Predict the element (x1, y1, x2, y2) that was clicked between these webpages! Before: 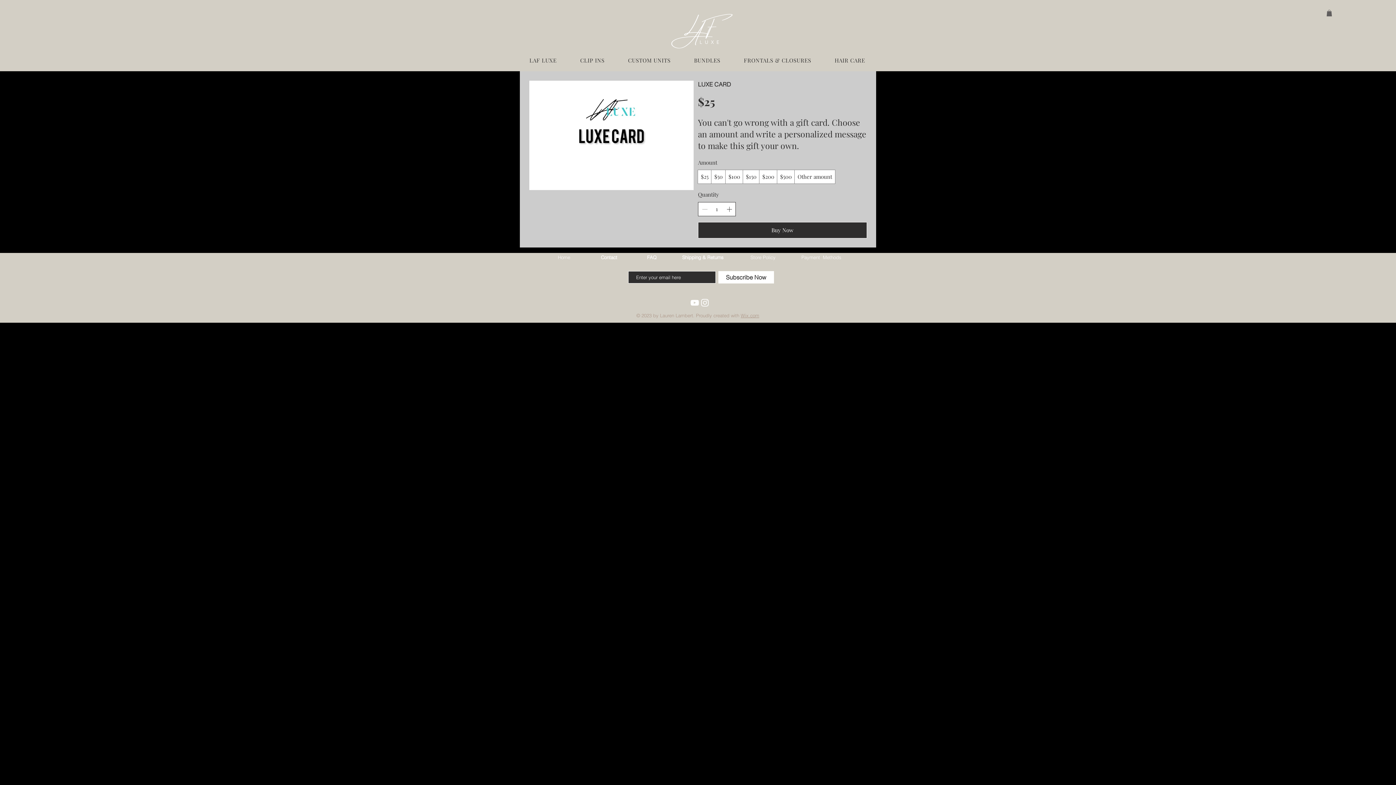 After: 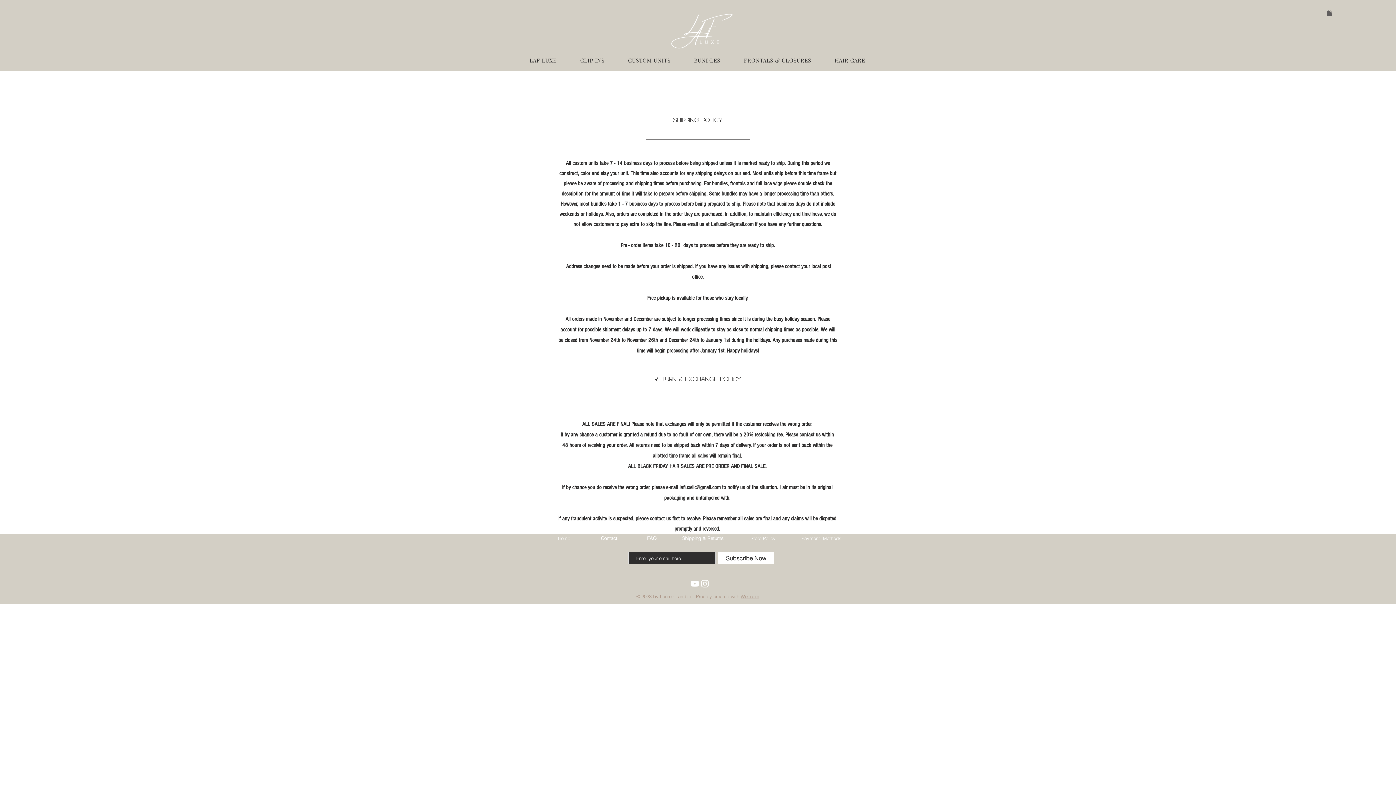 Action: bbox: (682, 254, 723, 260) label: Shipping & Returns